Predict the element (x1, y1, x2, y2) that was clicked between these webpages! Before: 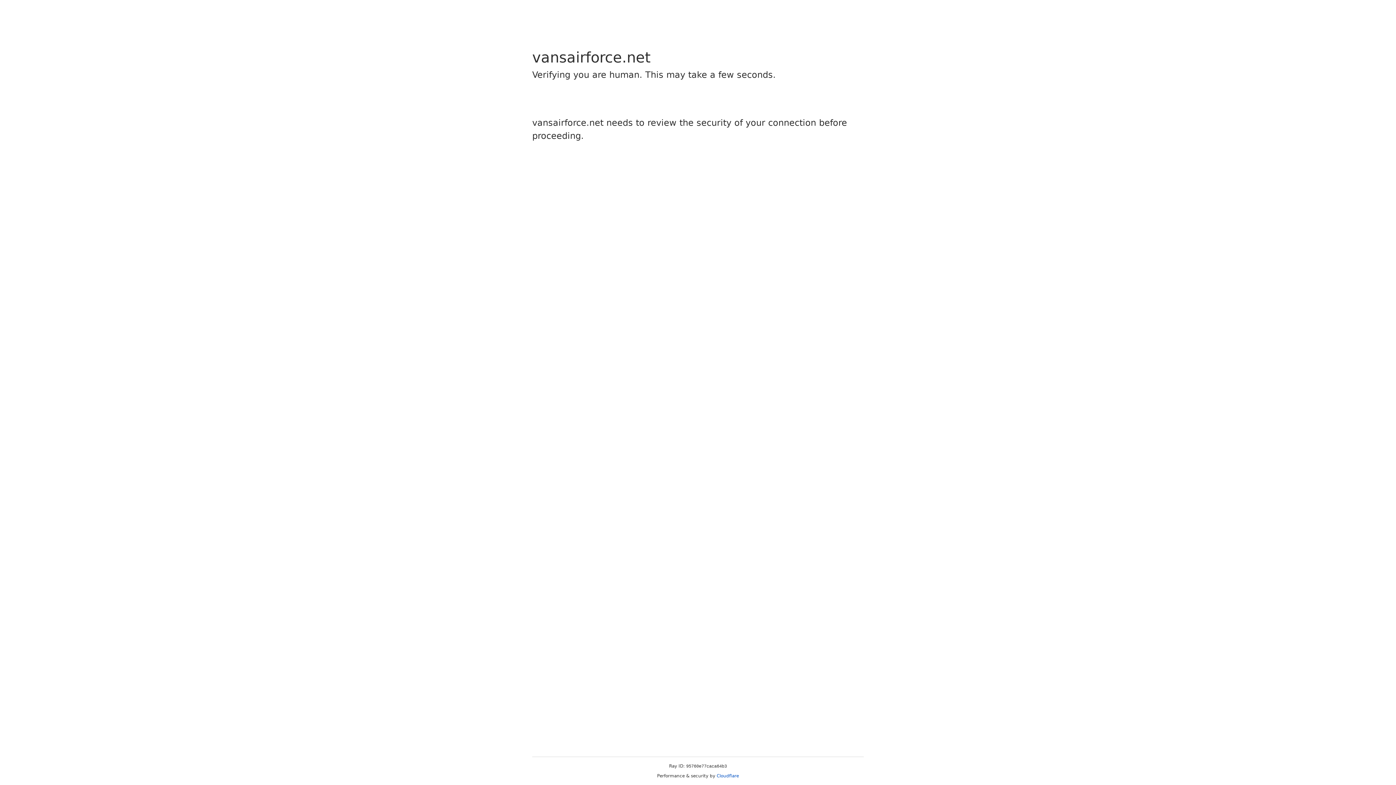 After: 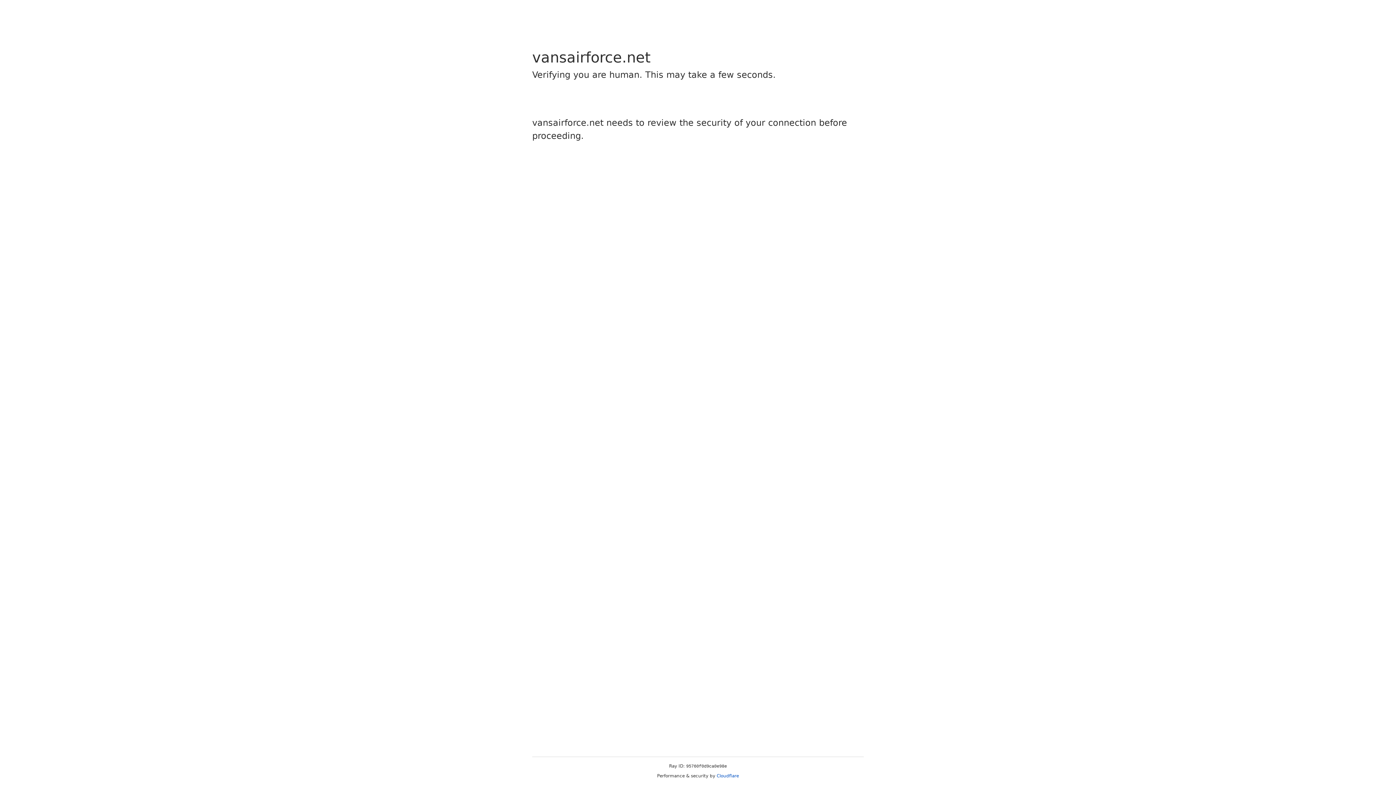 Action: label: Cloudflare bbox: (716, 773, 739, 778)